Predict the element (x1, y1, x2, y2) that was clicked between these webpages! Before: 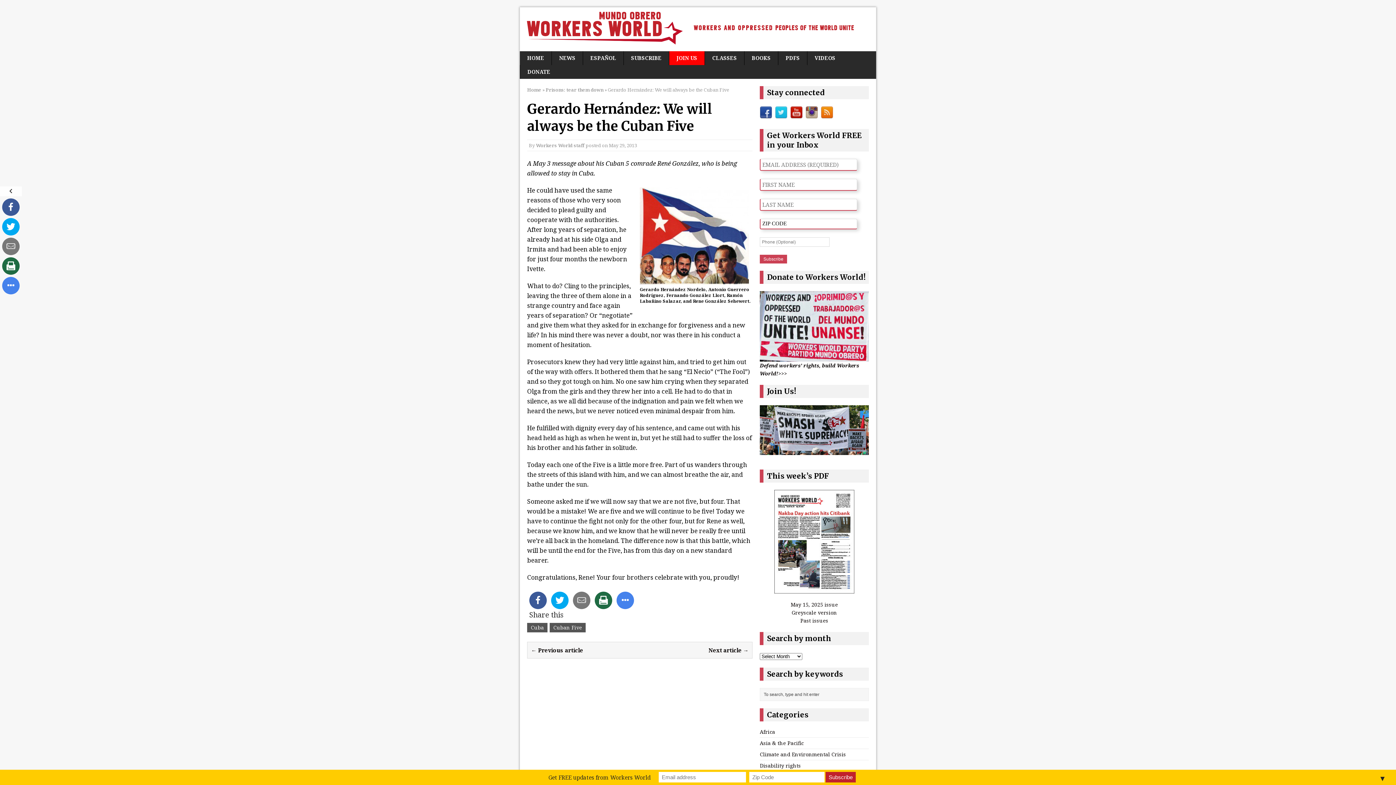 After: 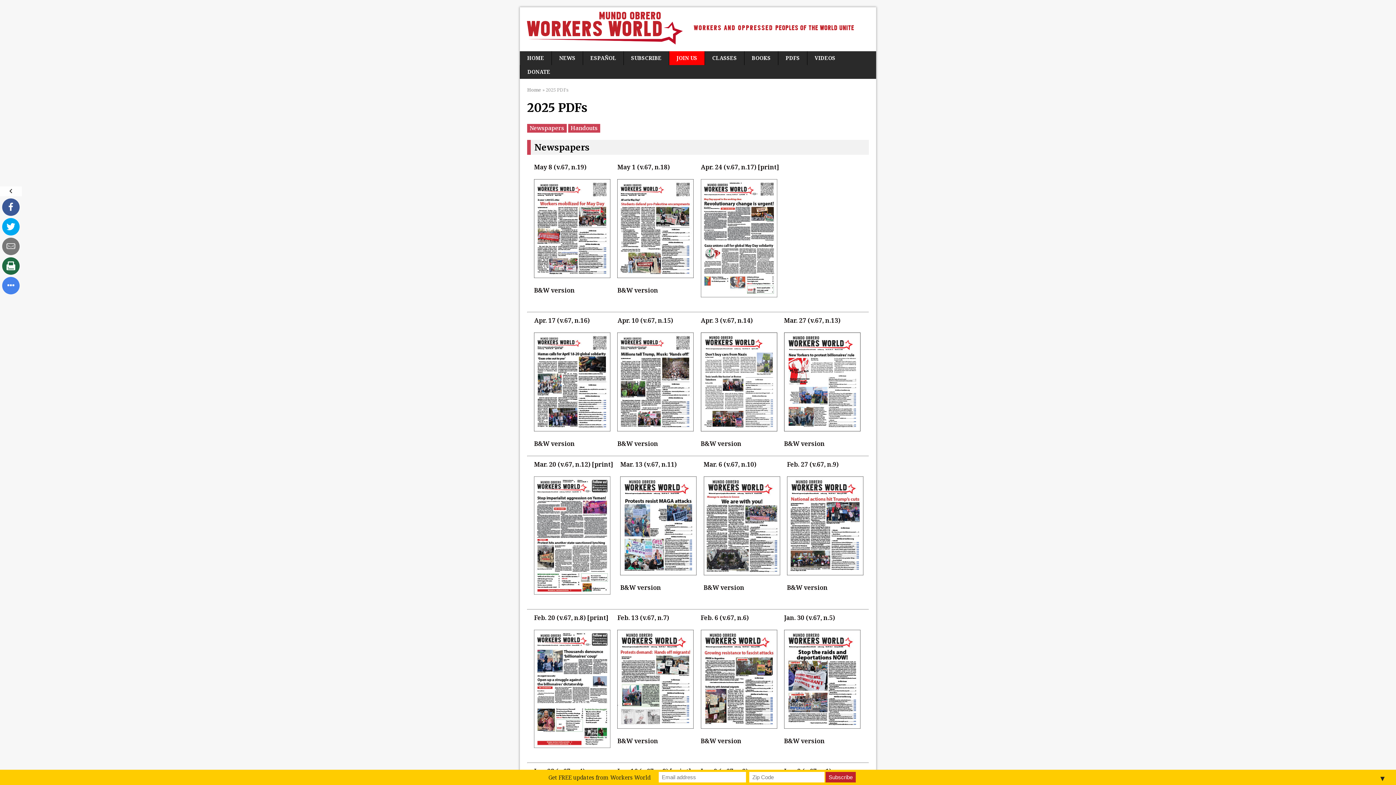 Action: bbox: (800, 617, 828, 624) label: Past issues